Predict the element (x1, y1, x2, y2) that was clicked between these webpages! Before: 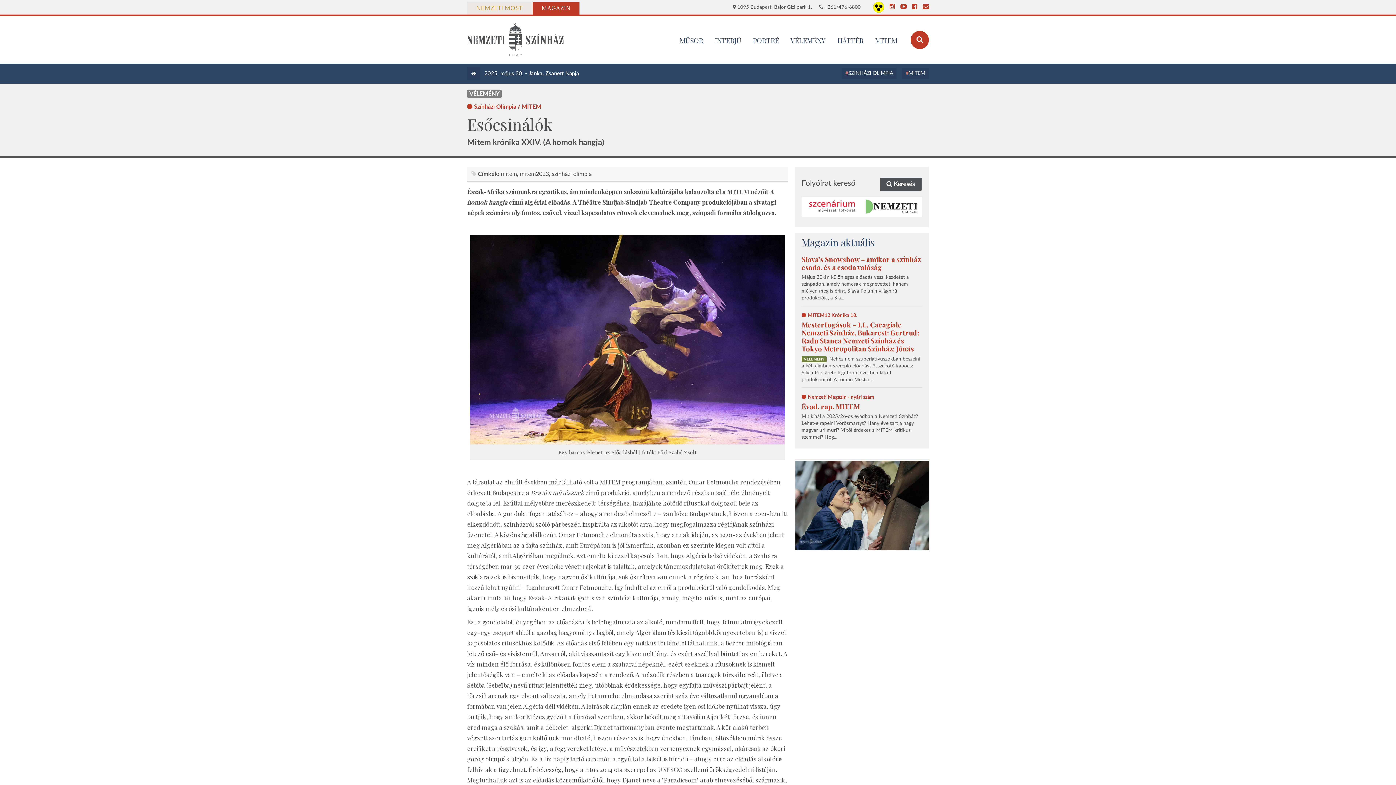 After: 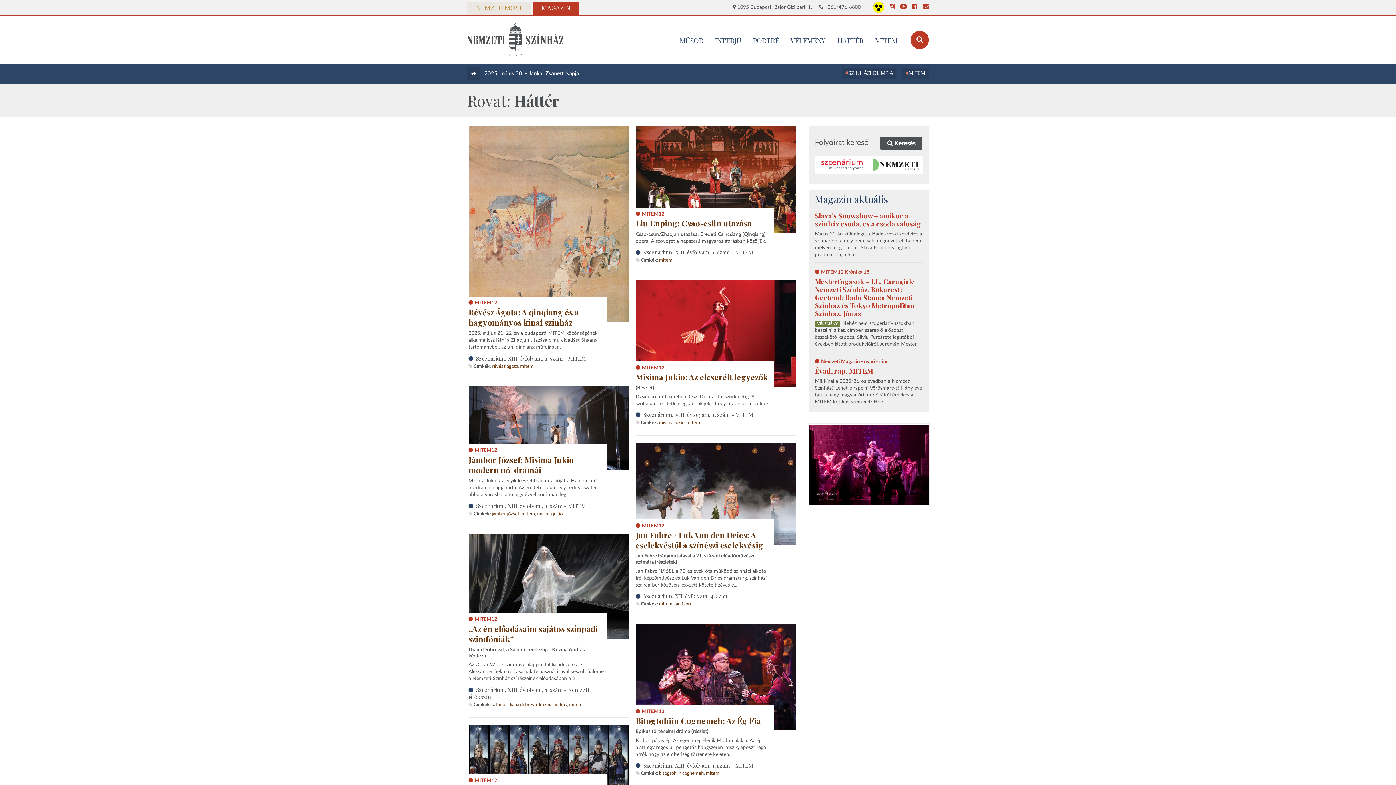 Action: bbox: (833, 31, 868, 49) label: HÁTTÉR